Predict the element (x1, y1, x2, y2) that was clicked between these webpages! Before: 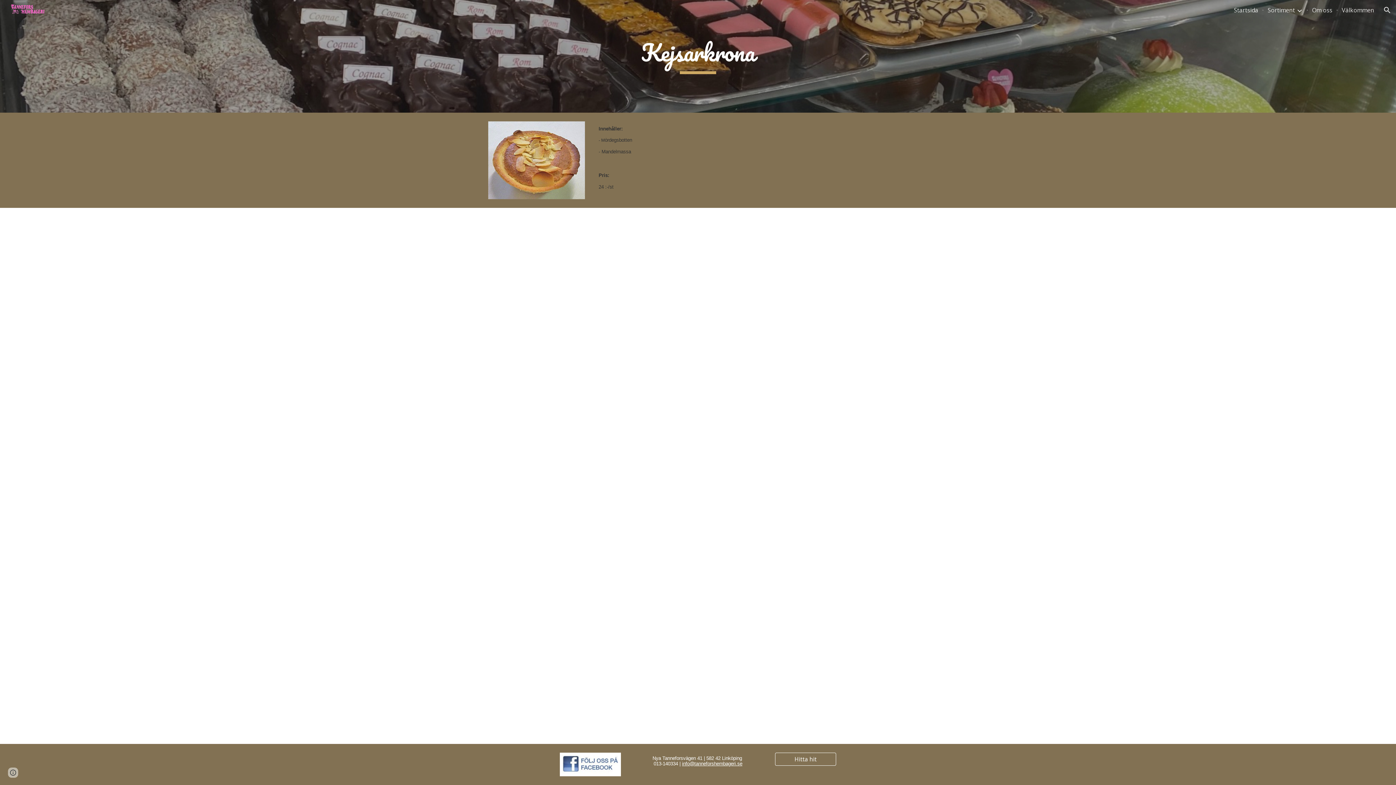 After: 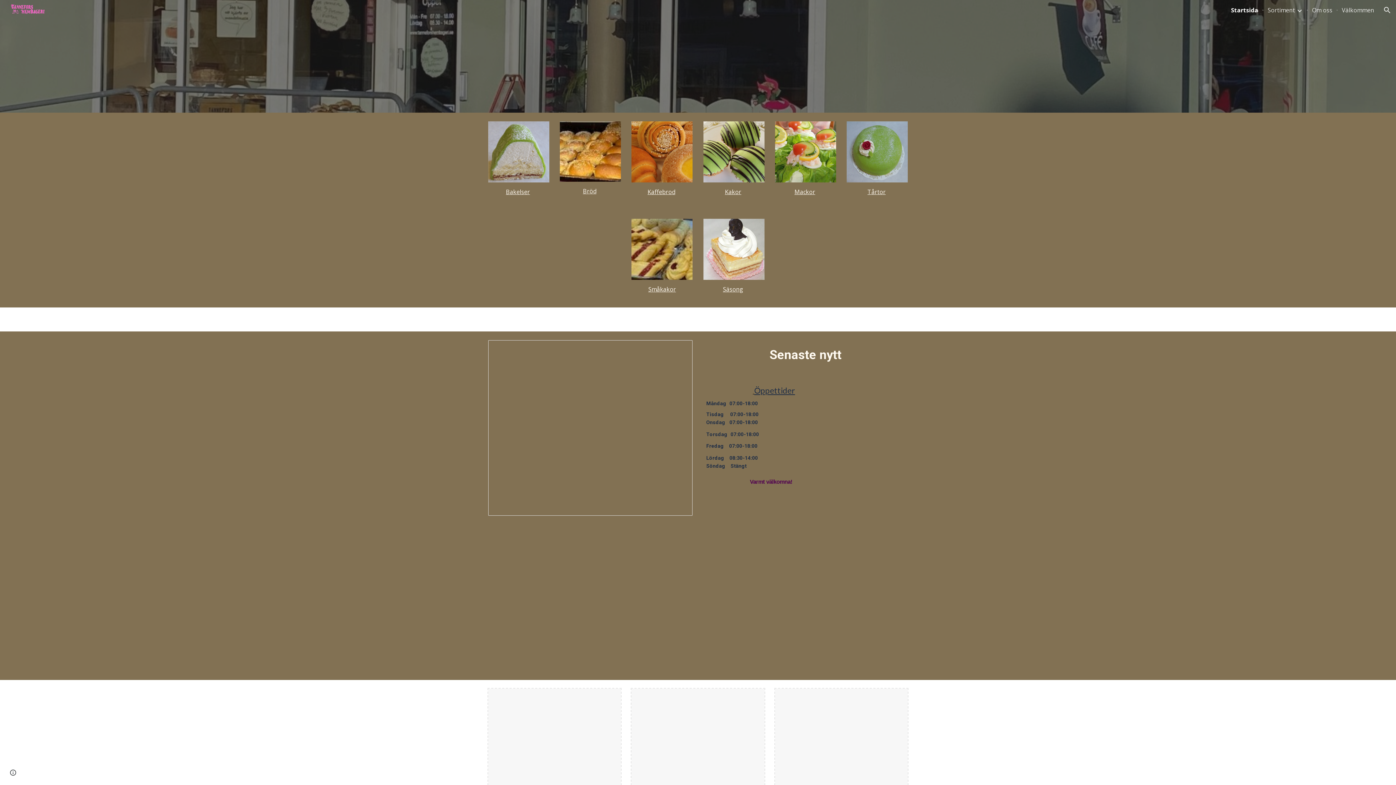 Action: bbox: (5, 5, 48, 13)